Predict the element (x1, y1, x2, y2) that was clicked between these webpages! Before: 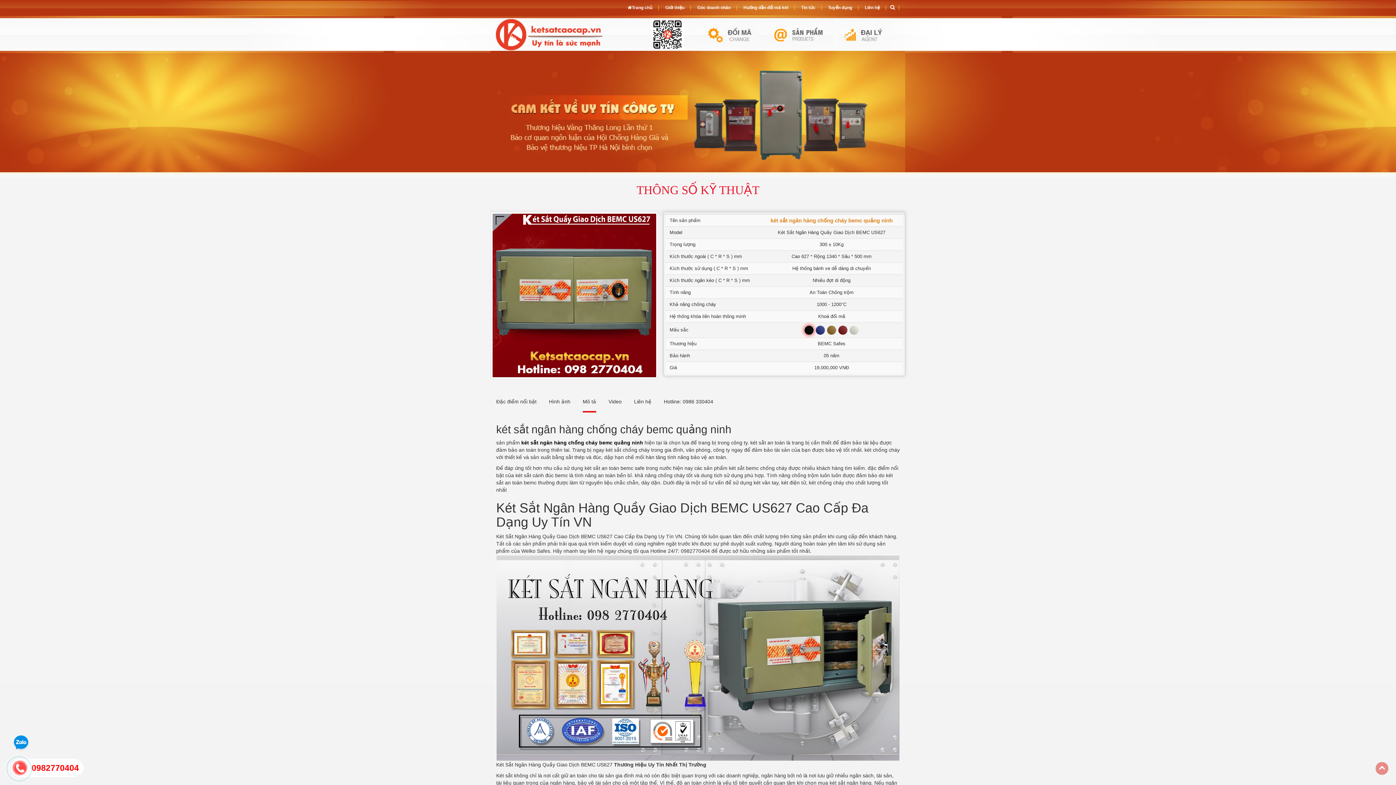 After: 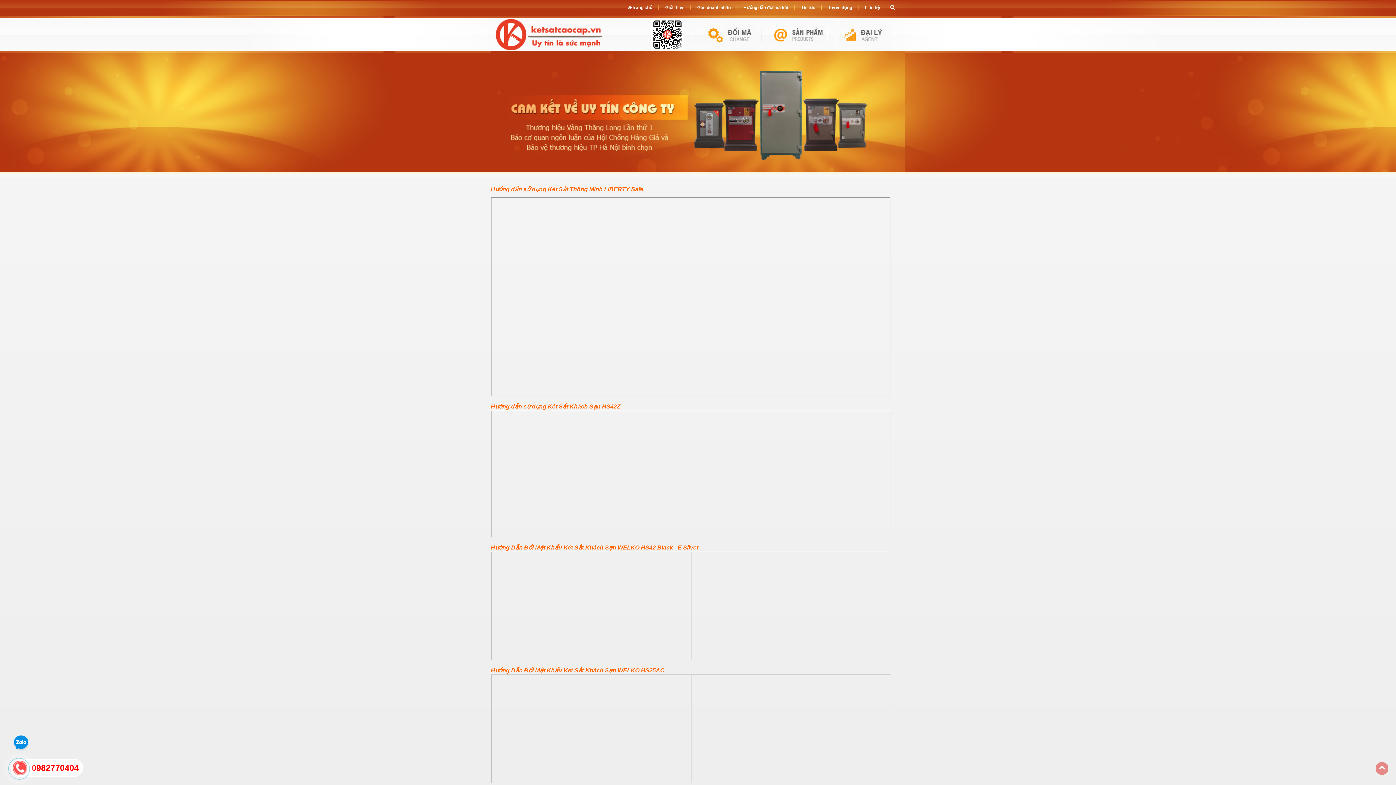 Action: bbox: (717, 18, 761, 50)